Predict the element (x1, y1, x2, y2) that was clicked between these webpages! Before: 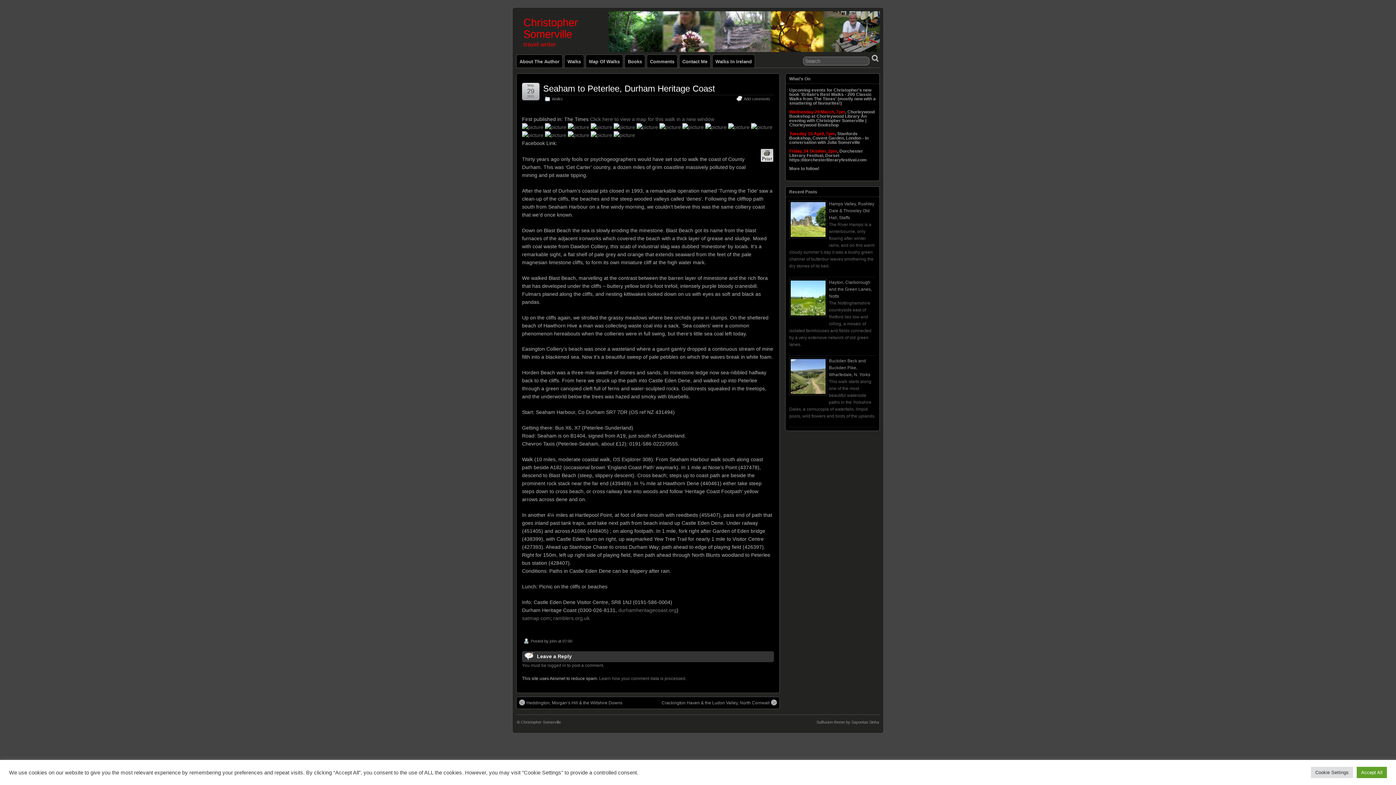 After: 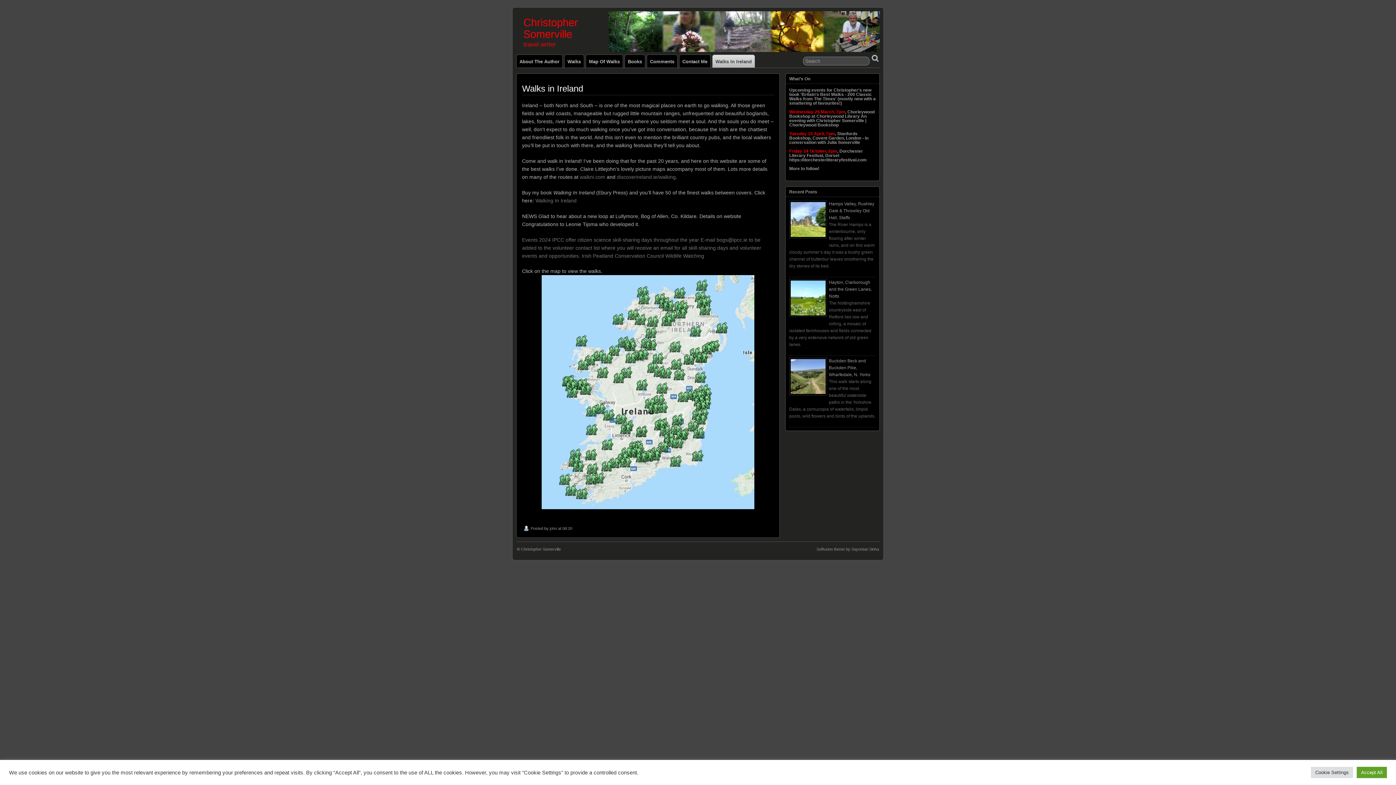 Action: bbox: (712, 54, 754, 67) label: Walks In Ireland